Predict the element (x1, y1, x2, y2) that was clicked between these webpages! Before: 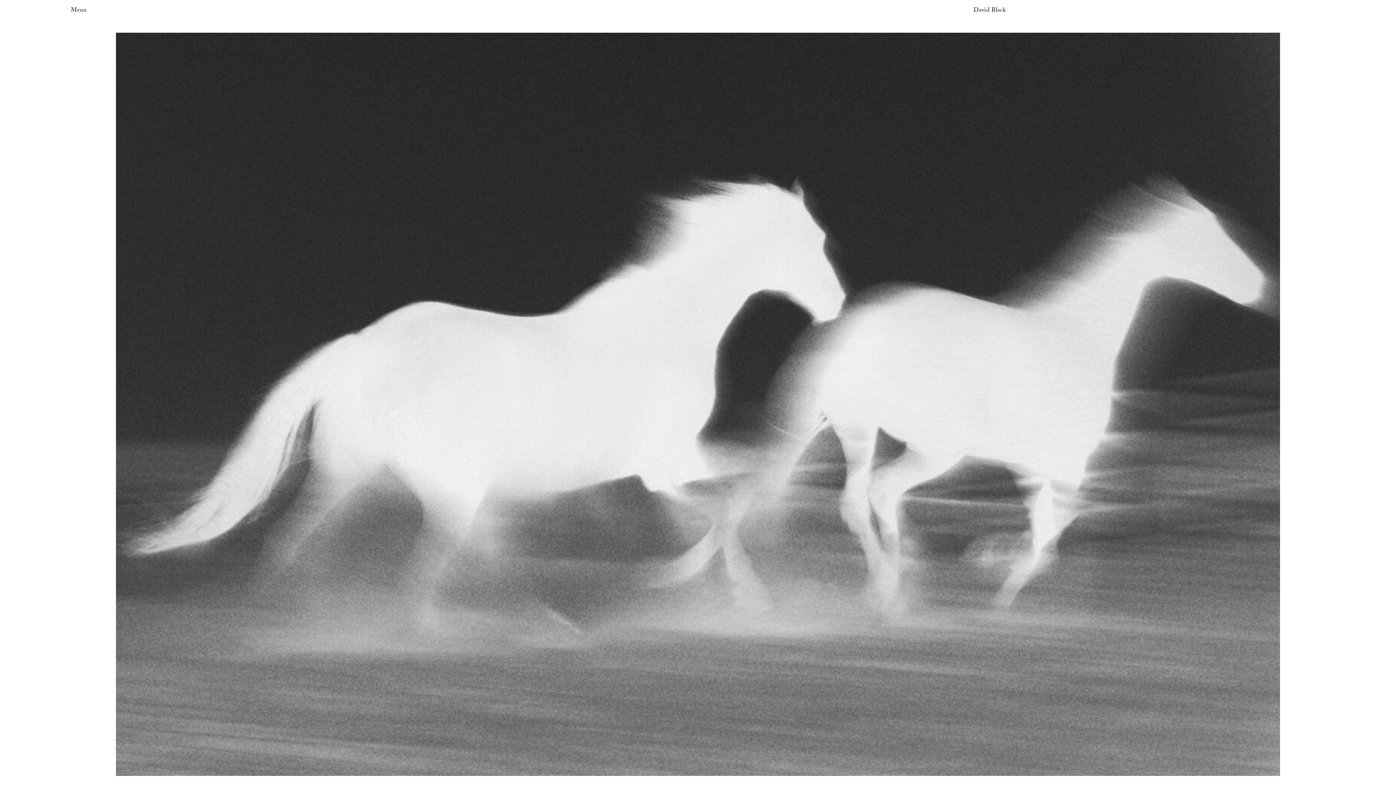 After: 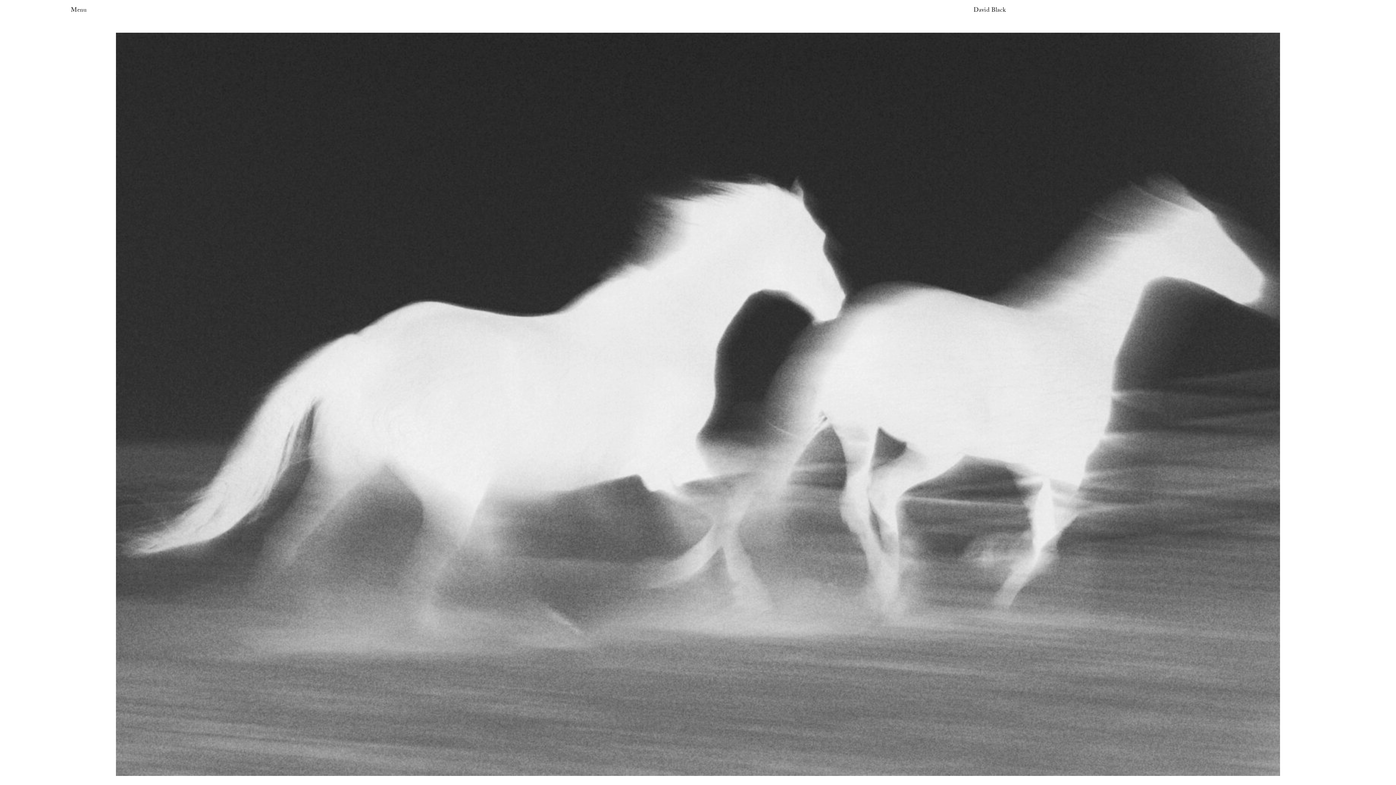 Action: label: David Black bbox: (973, 5, 1006, 16)